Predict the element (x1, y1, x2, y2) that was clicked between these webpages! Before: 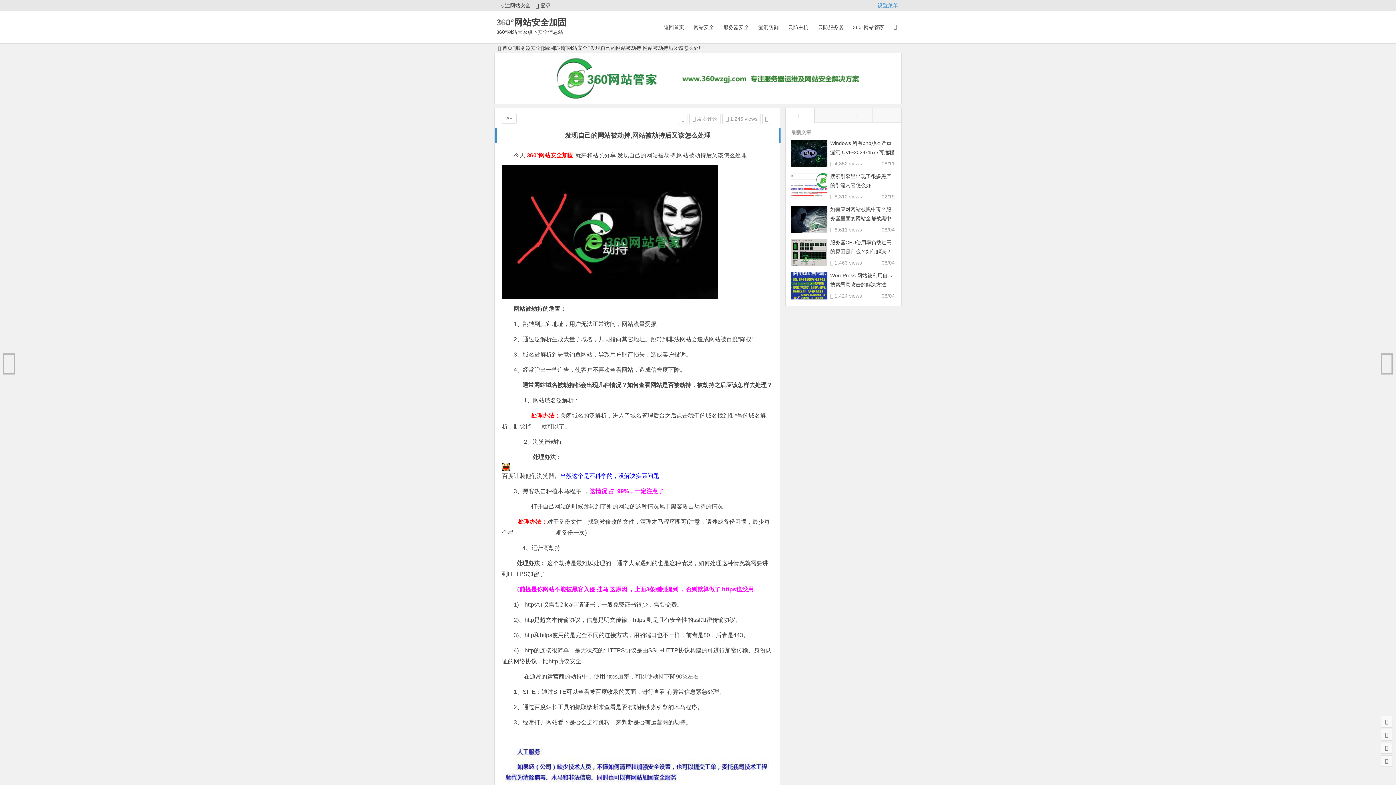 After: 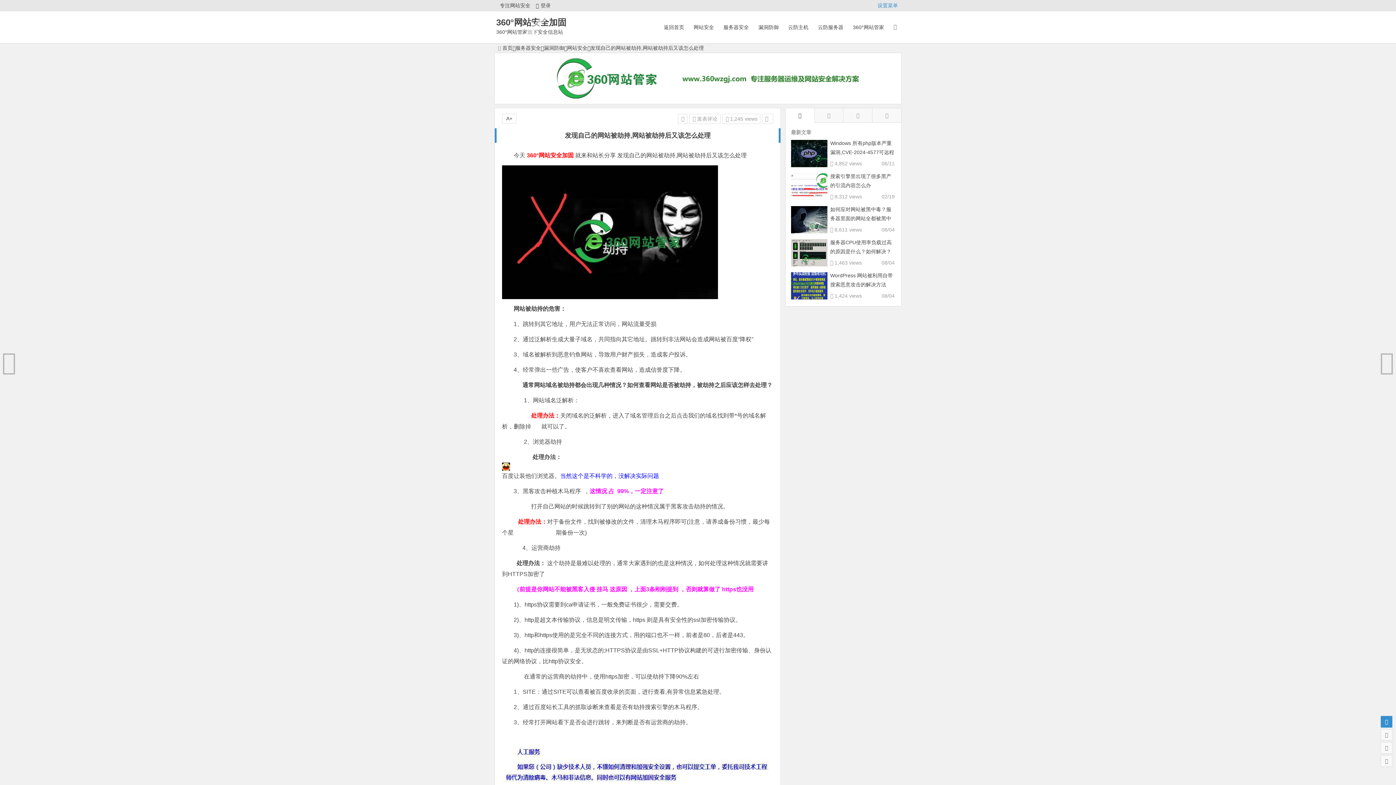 Action: bbox: (1381, 716, 1392, 728)